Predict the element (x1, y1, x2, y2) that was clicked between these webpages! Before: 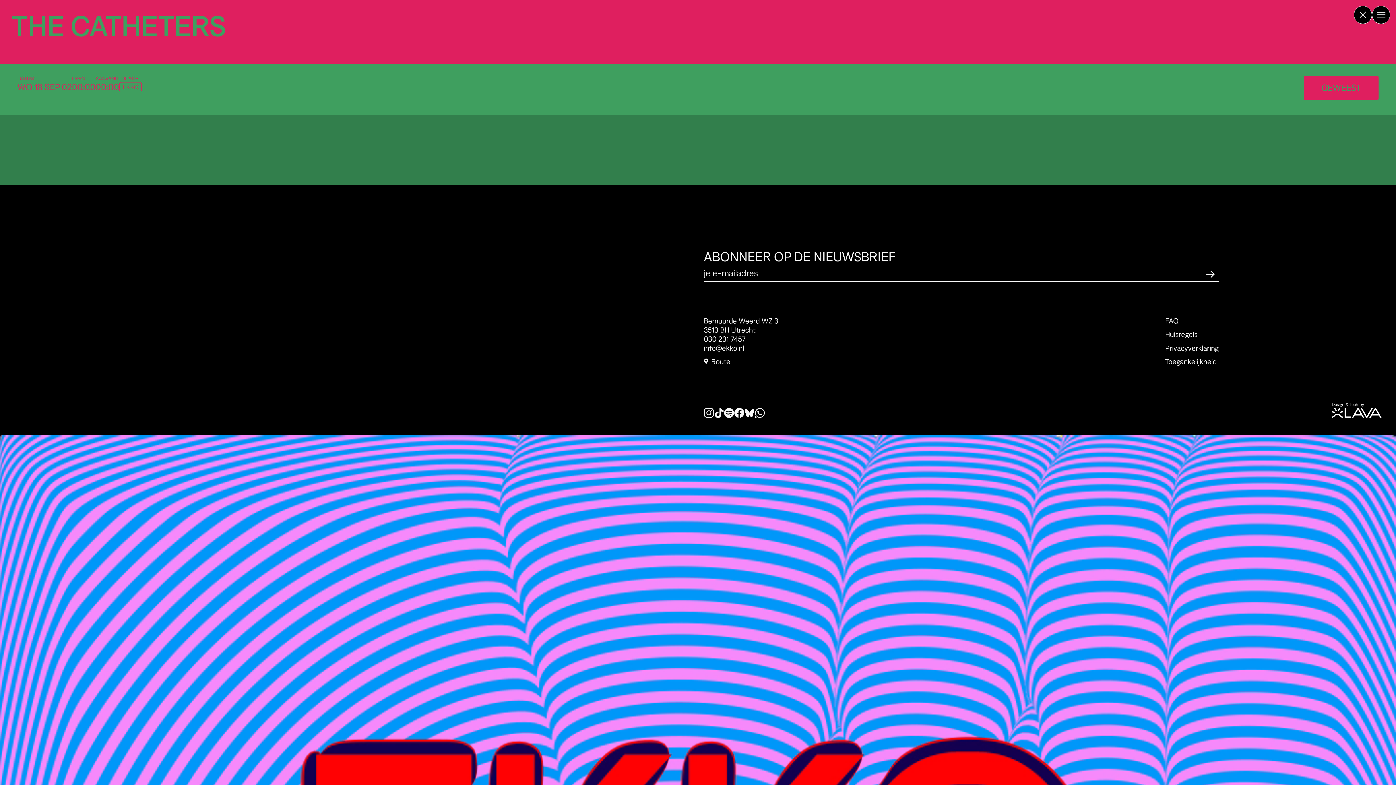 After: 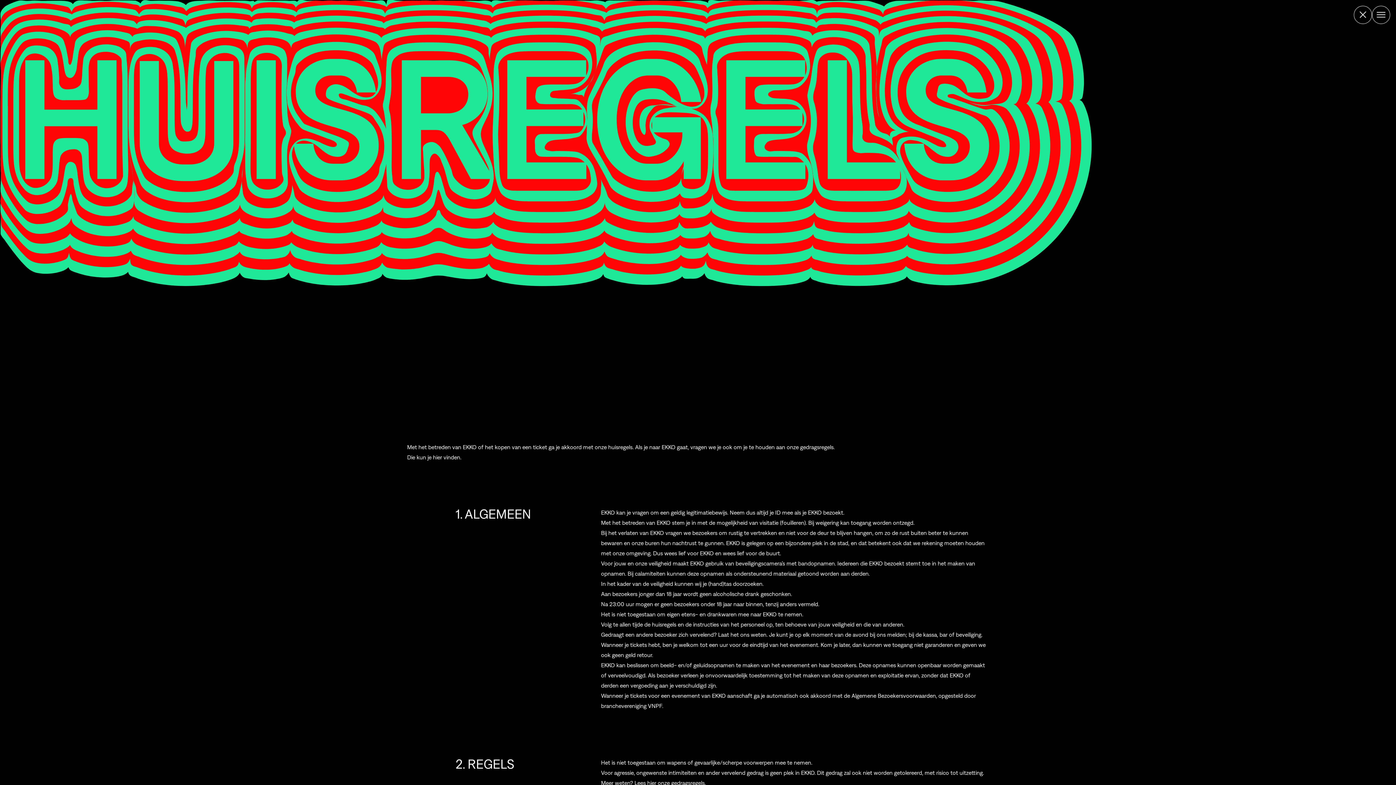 Action: bbox: (1165, 330, 1197, 338) label: Huisregels